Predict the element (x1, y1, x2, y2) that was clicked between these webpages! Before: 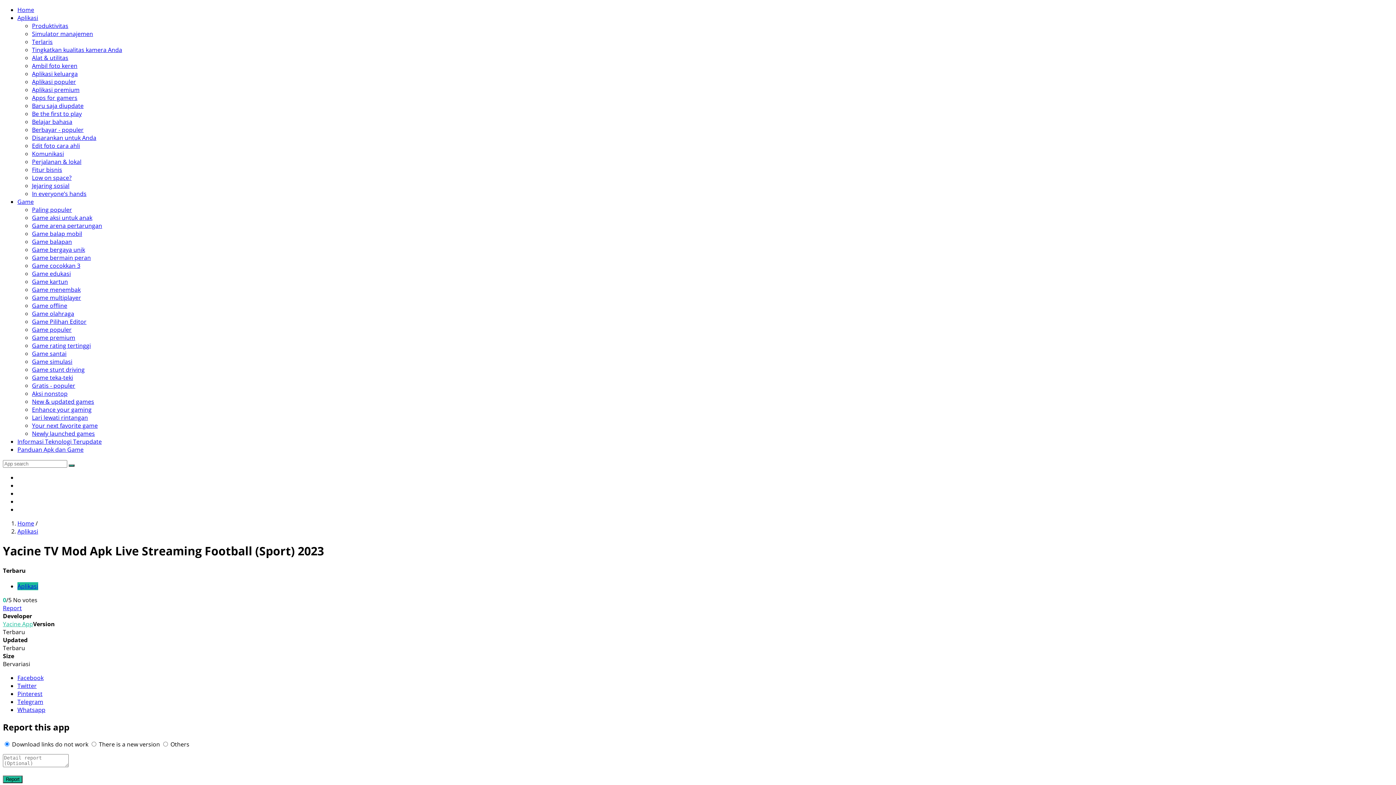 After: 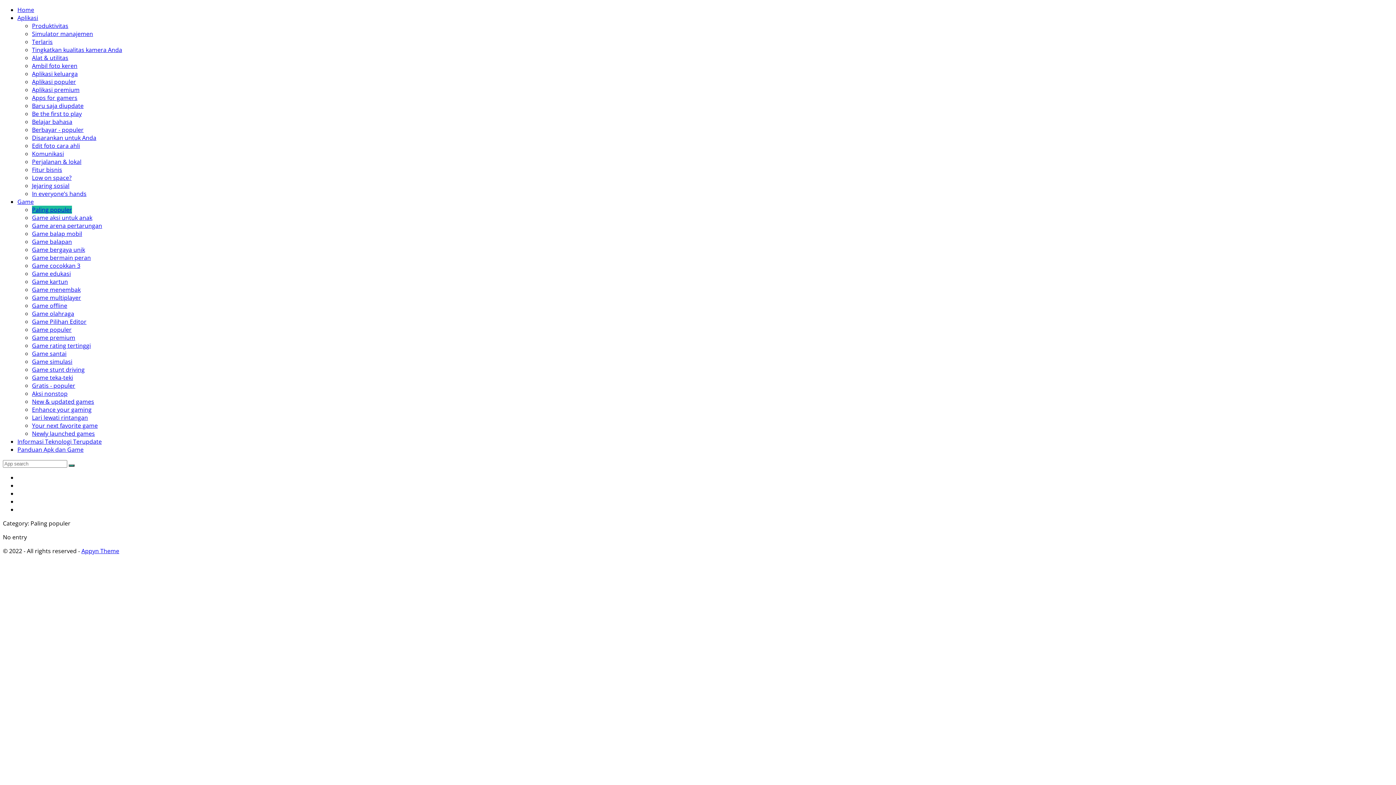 Action: bbox: (32, 205, 72, 213) label: Paling populer